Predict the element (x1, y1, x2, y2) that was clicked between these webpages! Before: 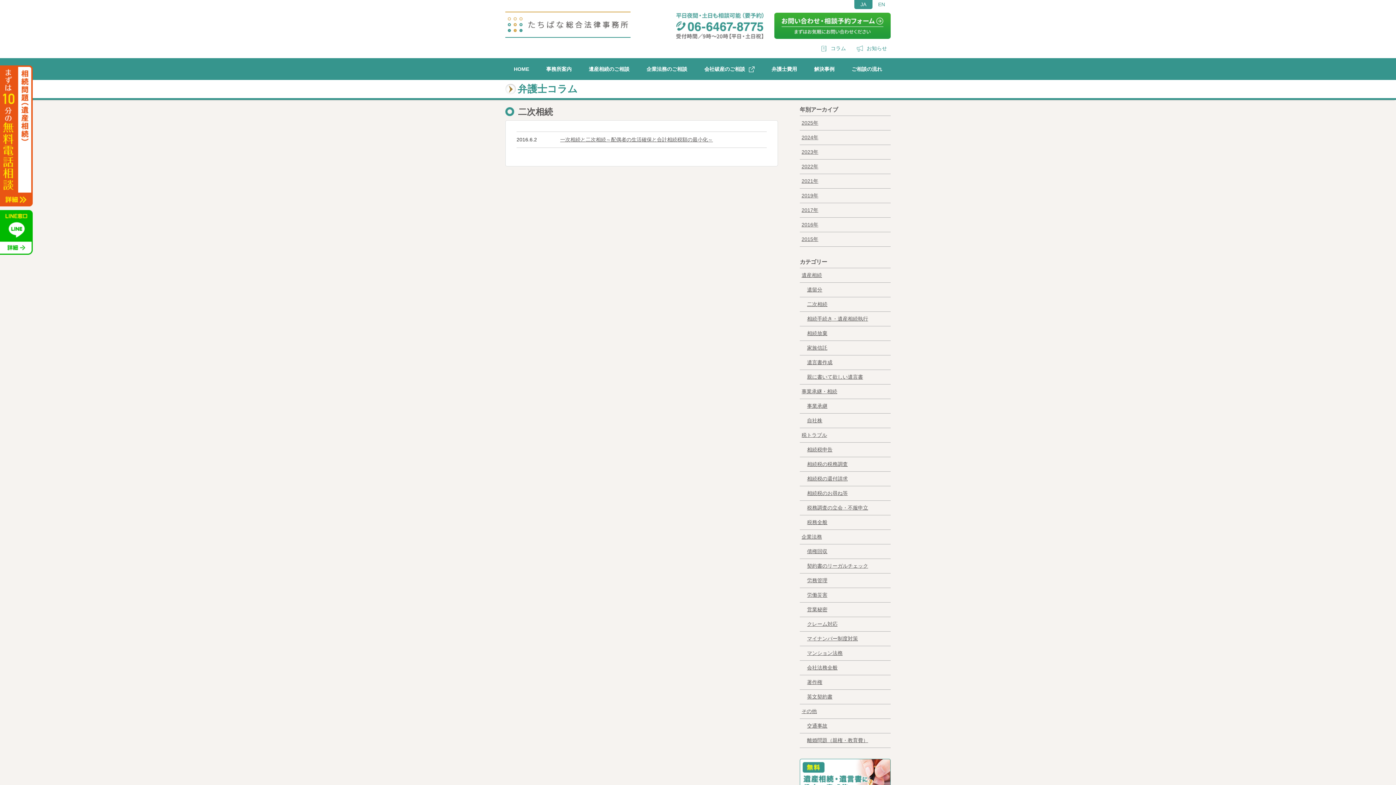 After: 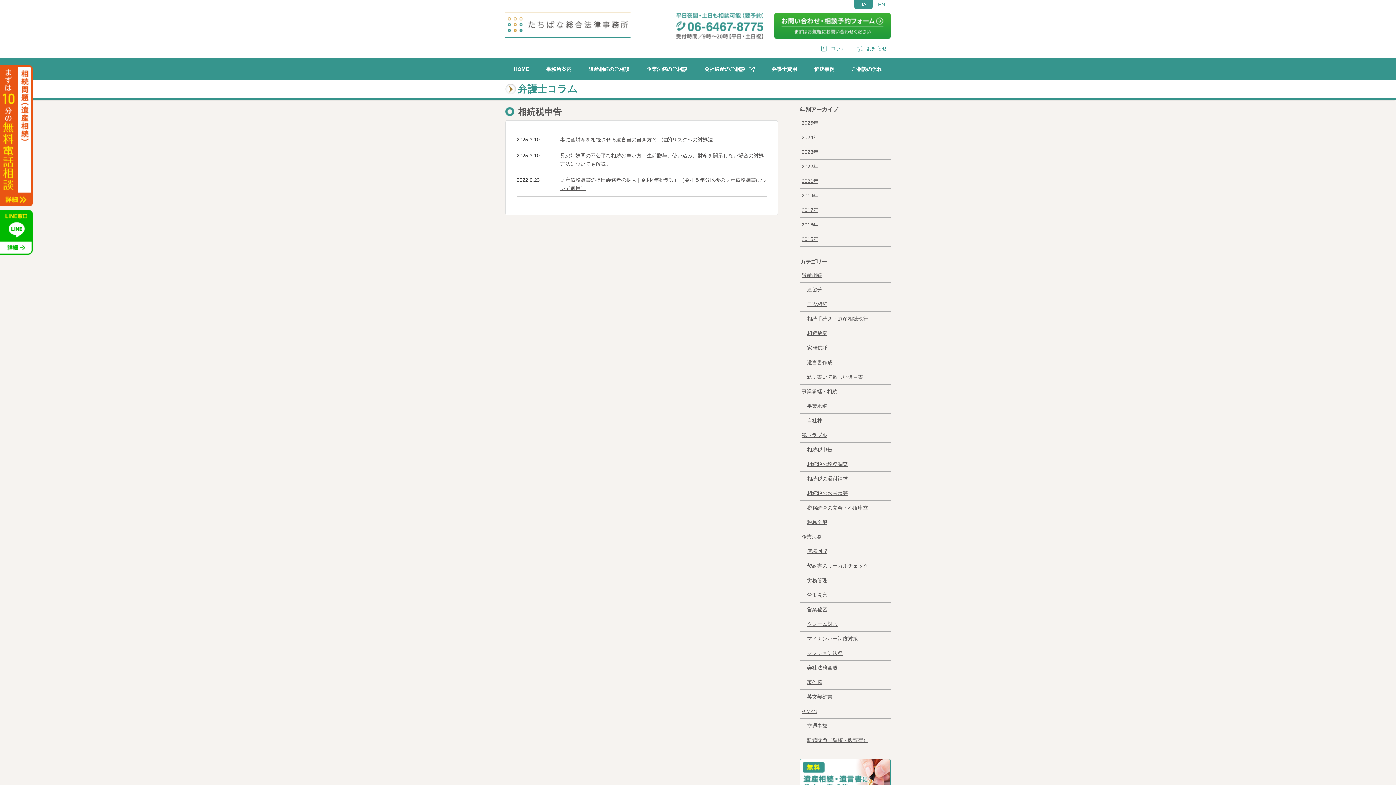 Action: label: 相続税申告 bbox: (800, 442, 890, 457)